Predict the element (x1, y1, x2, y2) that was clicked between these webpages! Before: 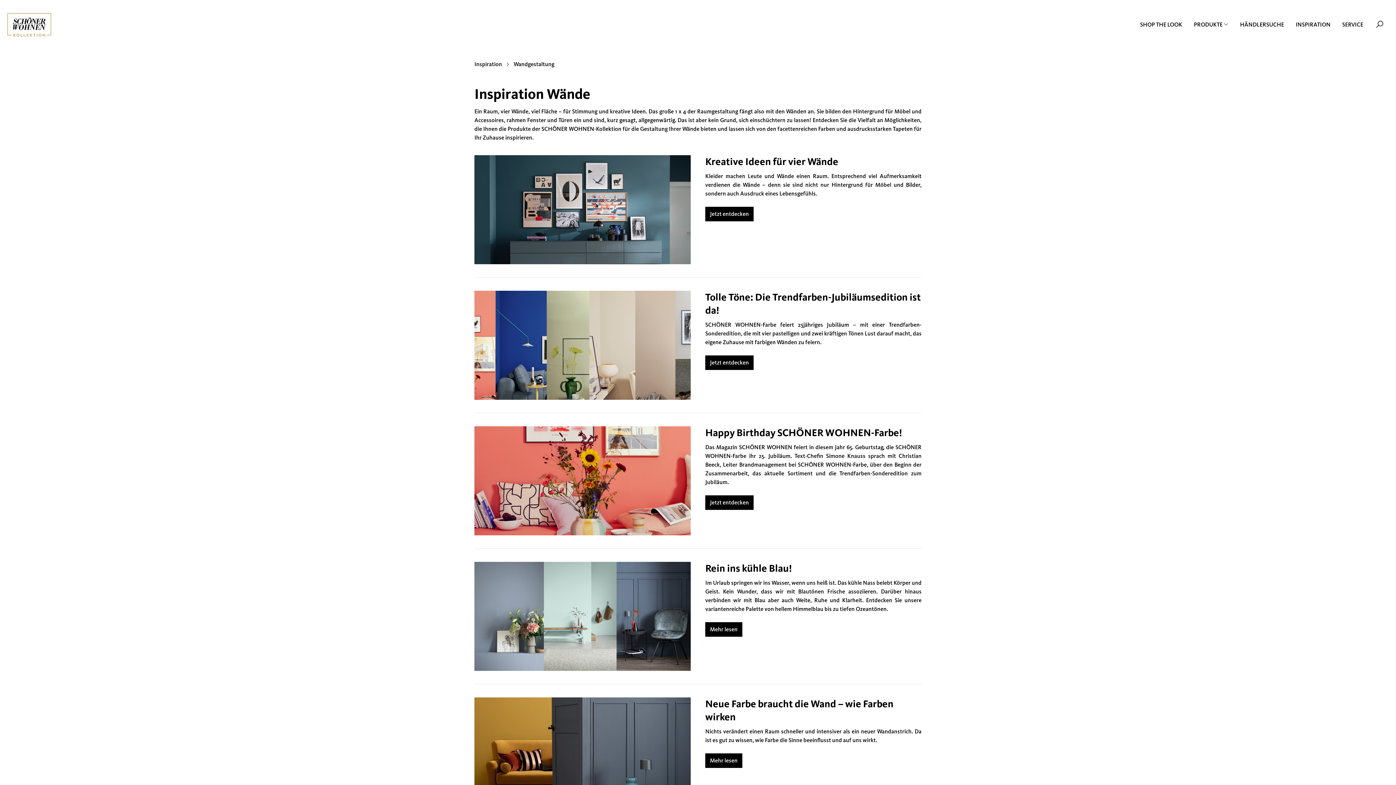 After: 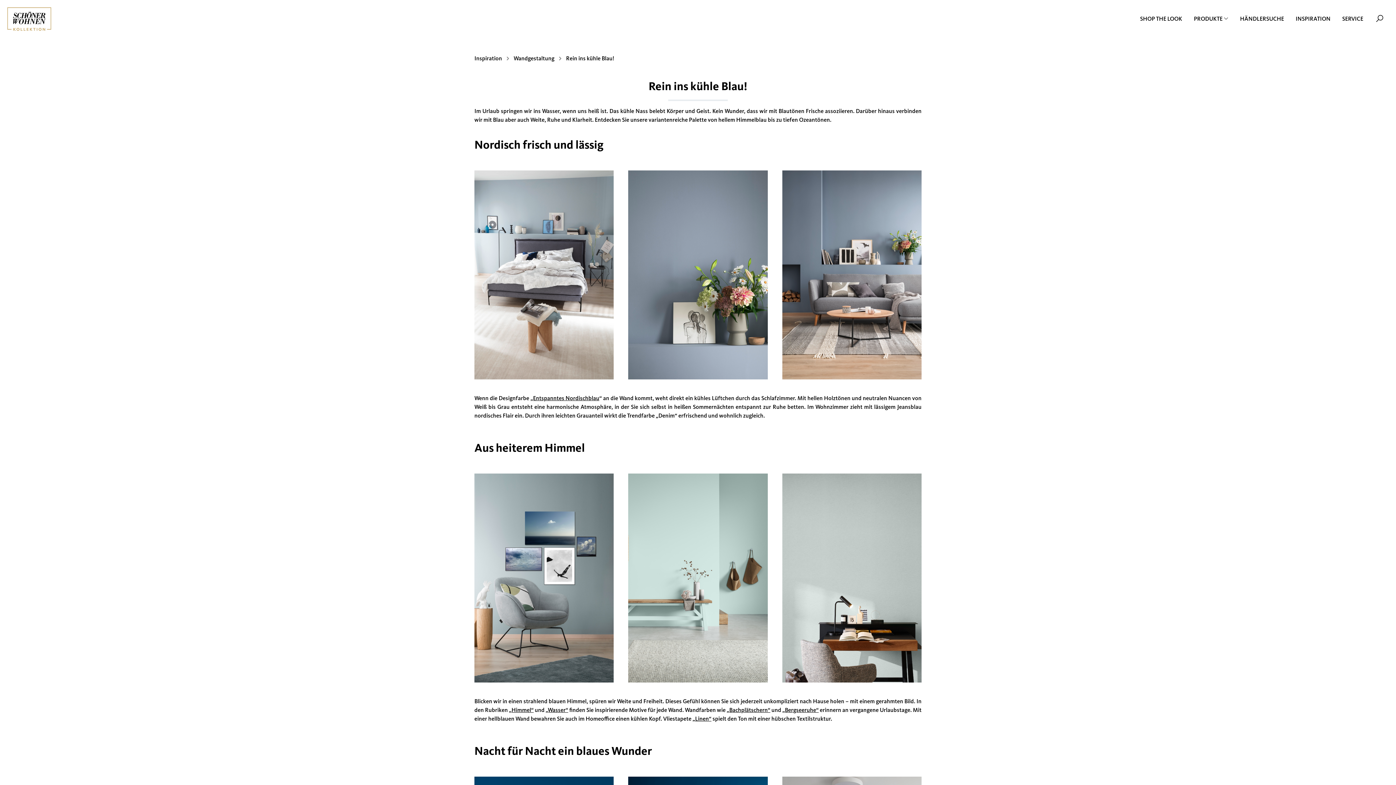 Action: bbox: (474, 562, 690, 671)